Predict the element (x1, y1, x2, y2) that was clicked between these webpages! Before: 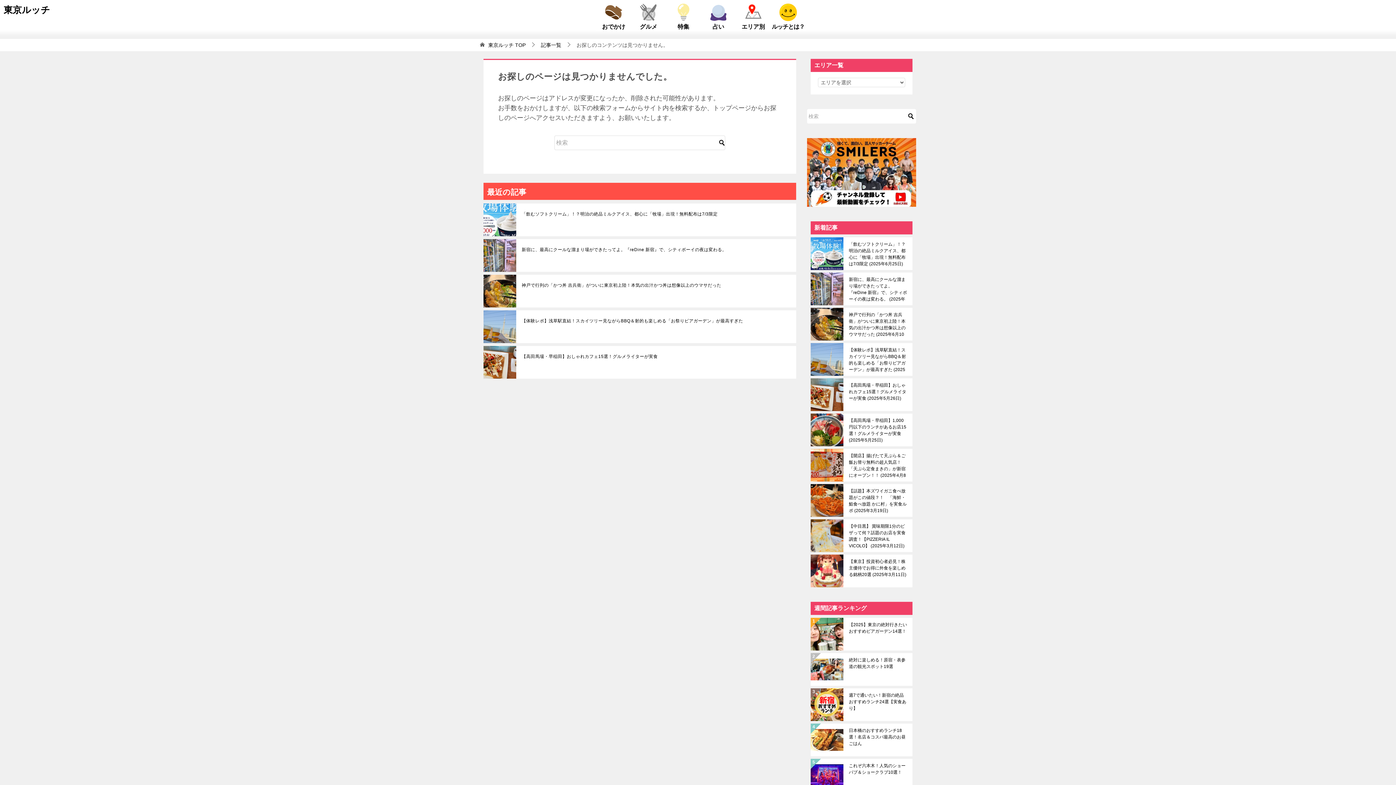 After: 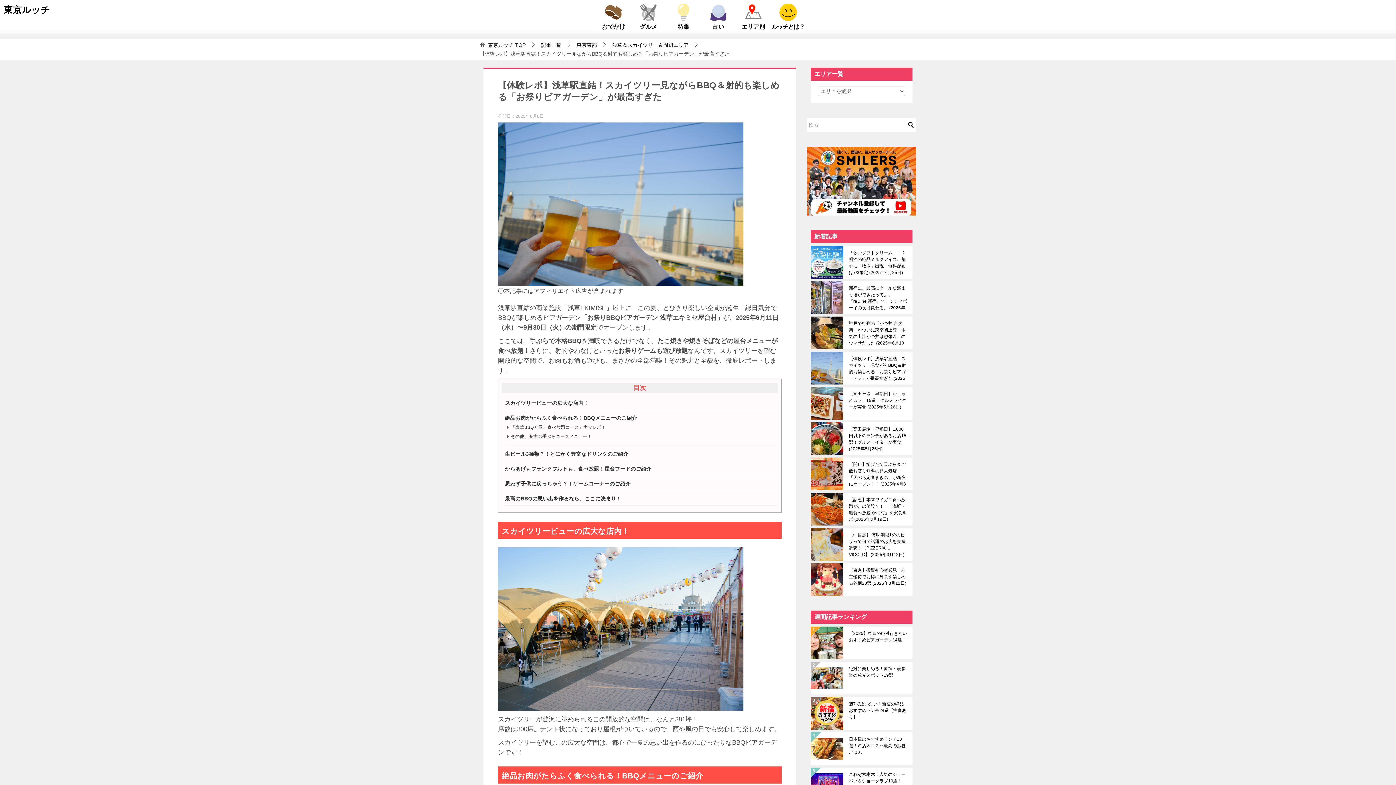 Action: label: 【体験レポ】浅草駅直結！スカイツリー見ながらBBQ＆射的も楽しめる「お祭りビアガーデン」が最高すぎた2025年6月8日 bbox: (849, 346, 907, 372)